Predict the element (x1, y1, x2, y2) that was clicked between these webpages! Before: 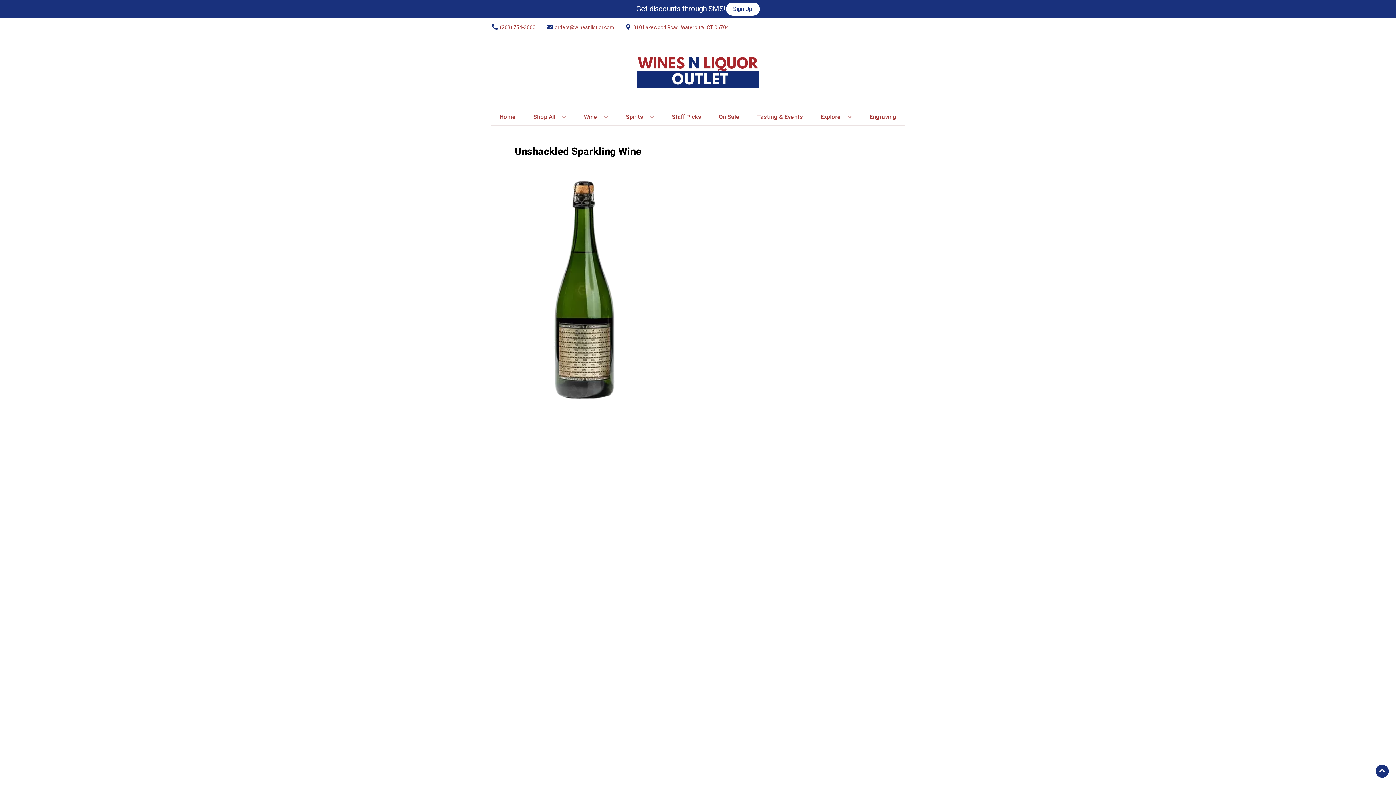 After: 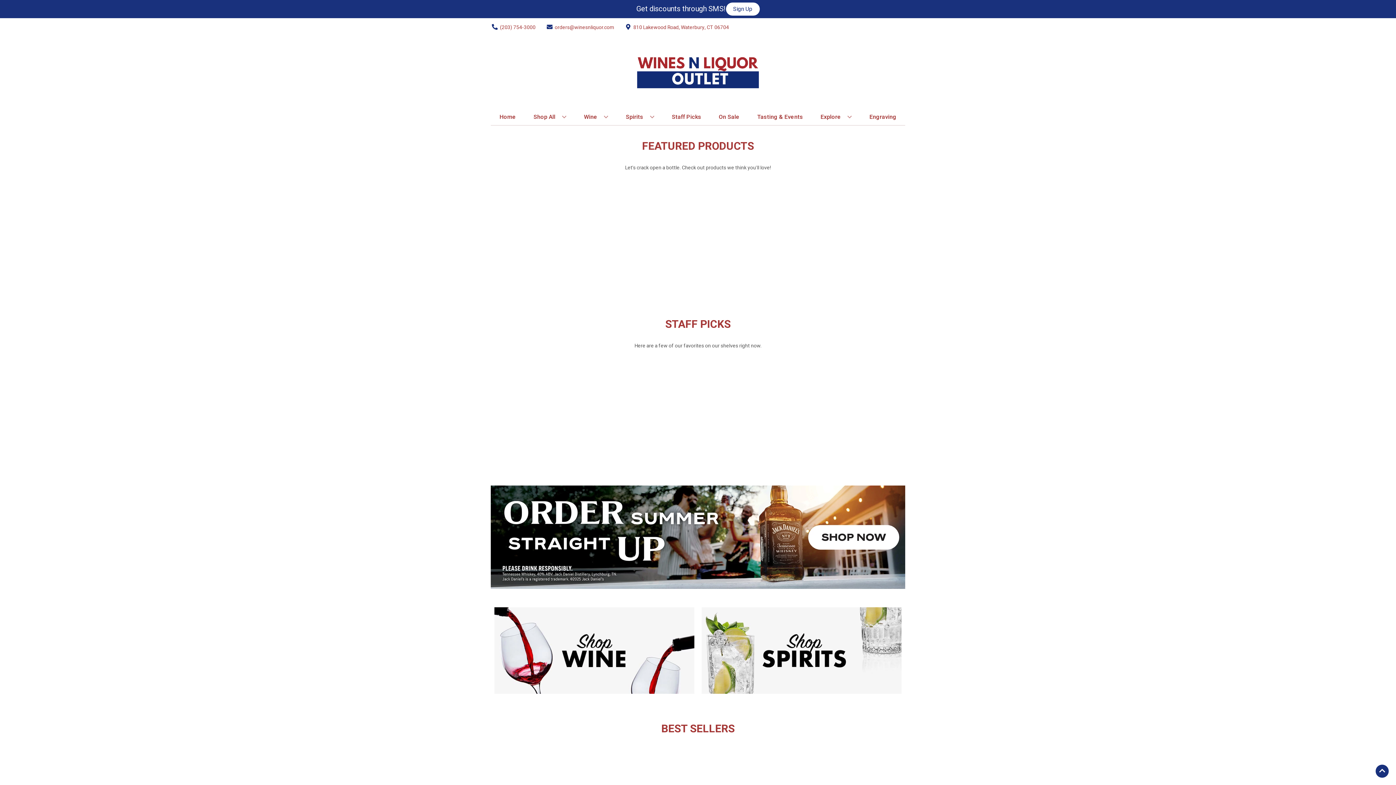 Action: bbox: (625, 36, 770, 109)